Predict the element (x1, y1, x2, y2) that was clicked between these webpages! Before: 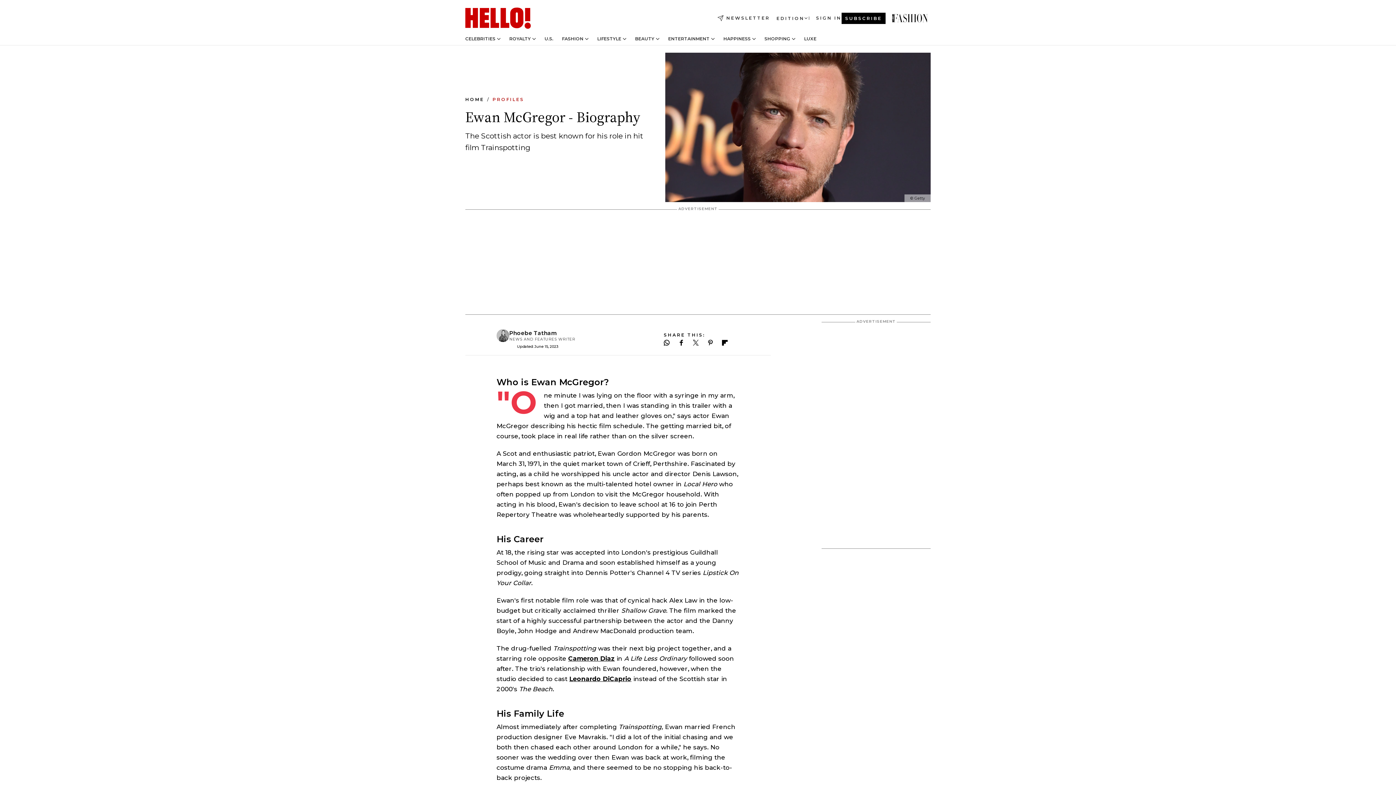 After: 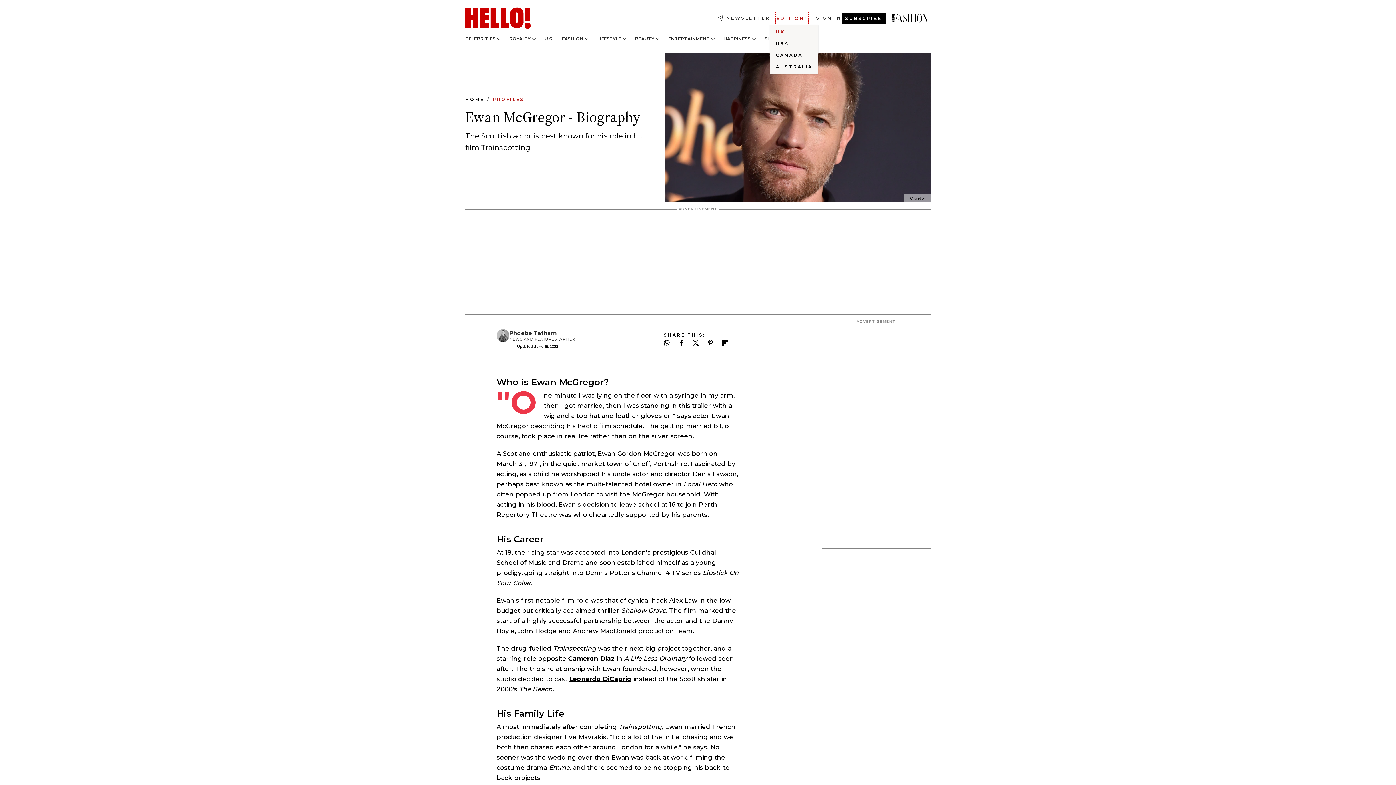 Action: bbox: (776, 13, 807, 23) label: Open Edition Switcher